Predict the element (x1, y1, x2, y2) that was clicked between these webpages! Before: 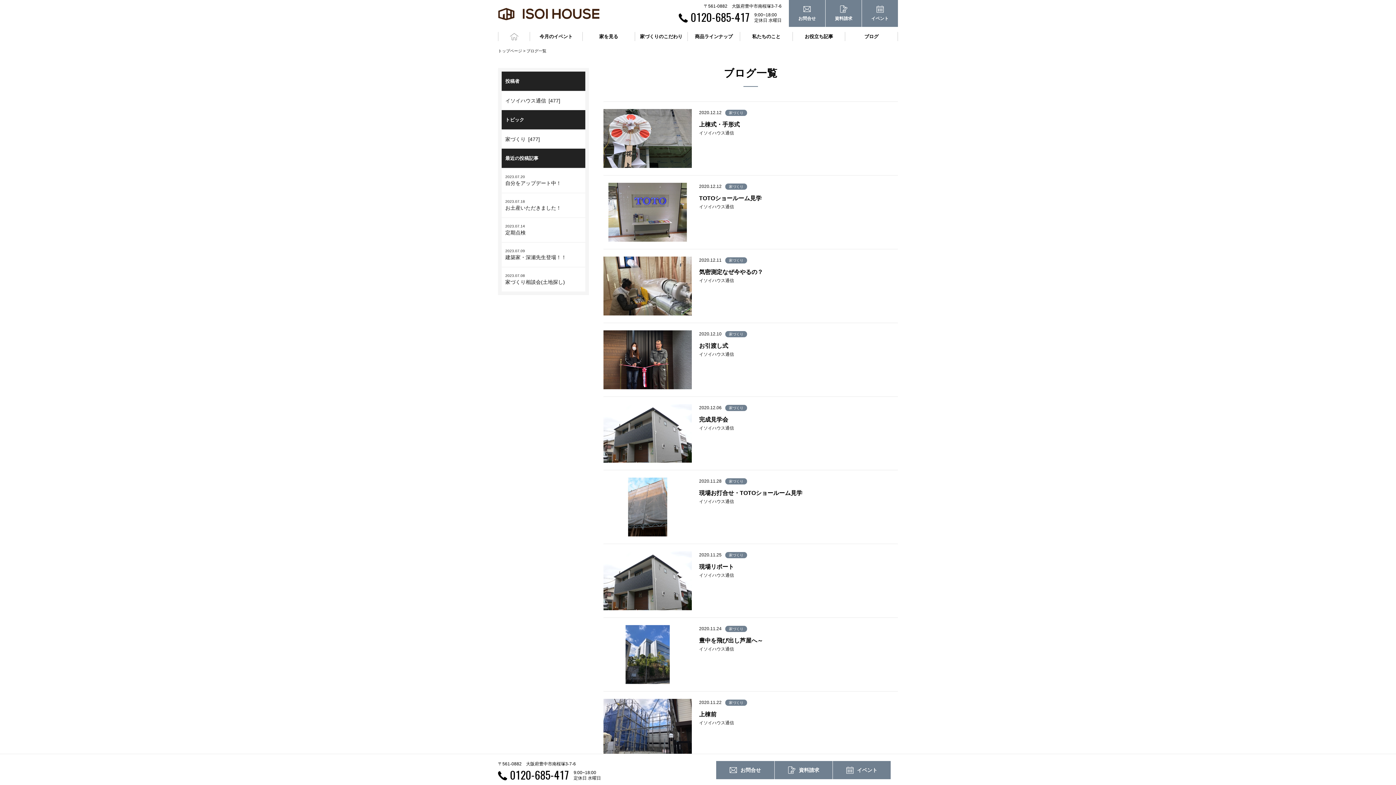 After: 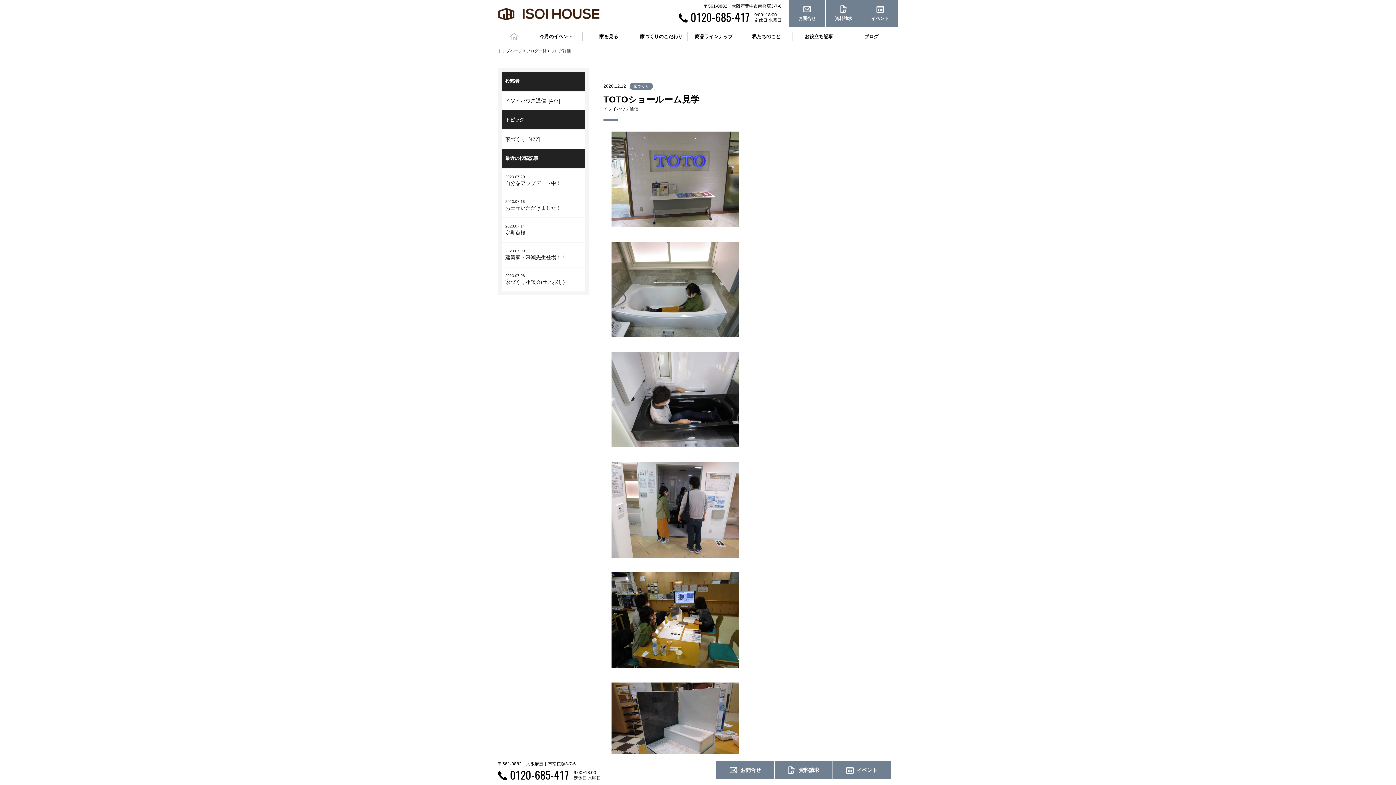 Action: label: 2020.12.12
家づくり
TOTOショールーム見学
イソイハウス通信 bbox: (603, 175, 898, 249)